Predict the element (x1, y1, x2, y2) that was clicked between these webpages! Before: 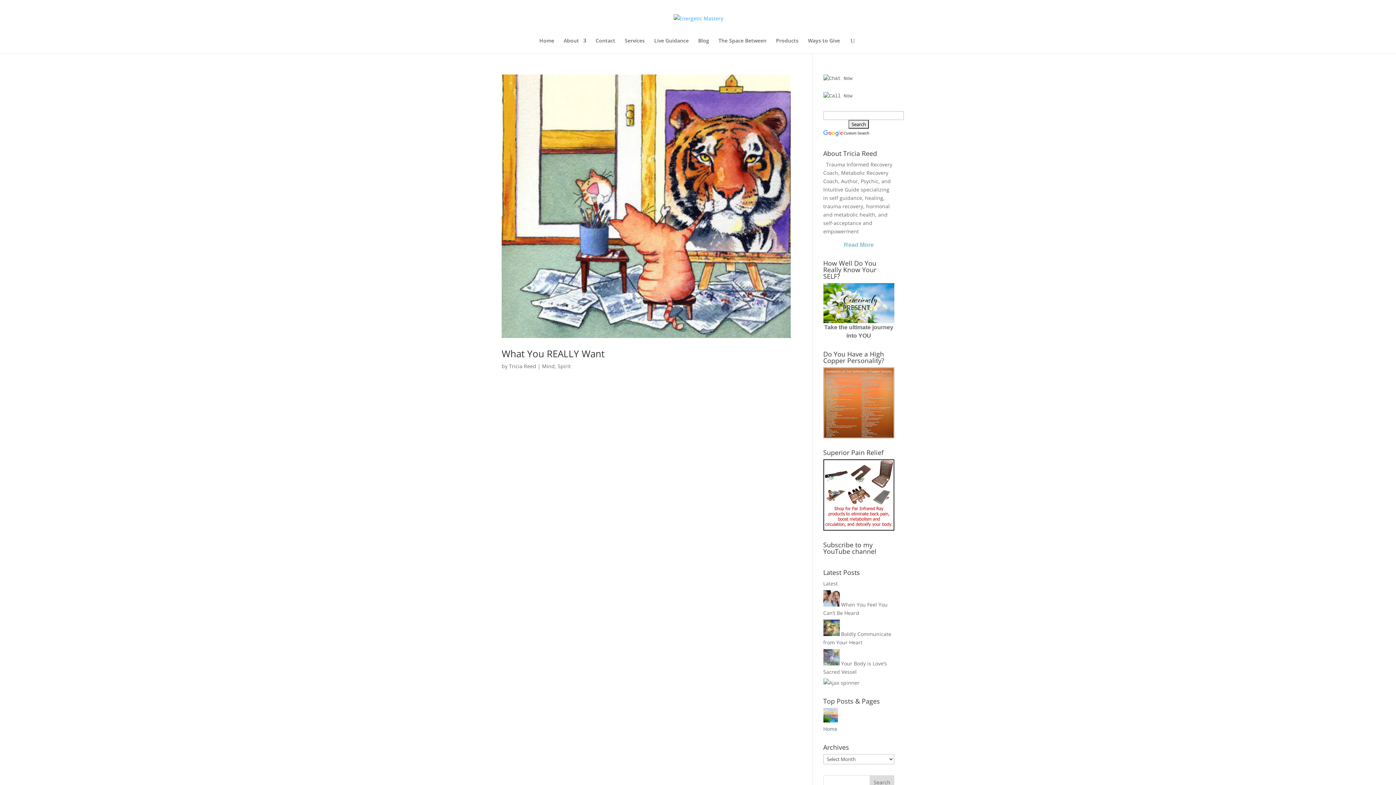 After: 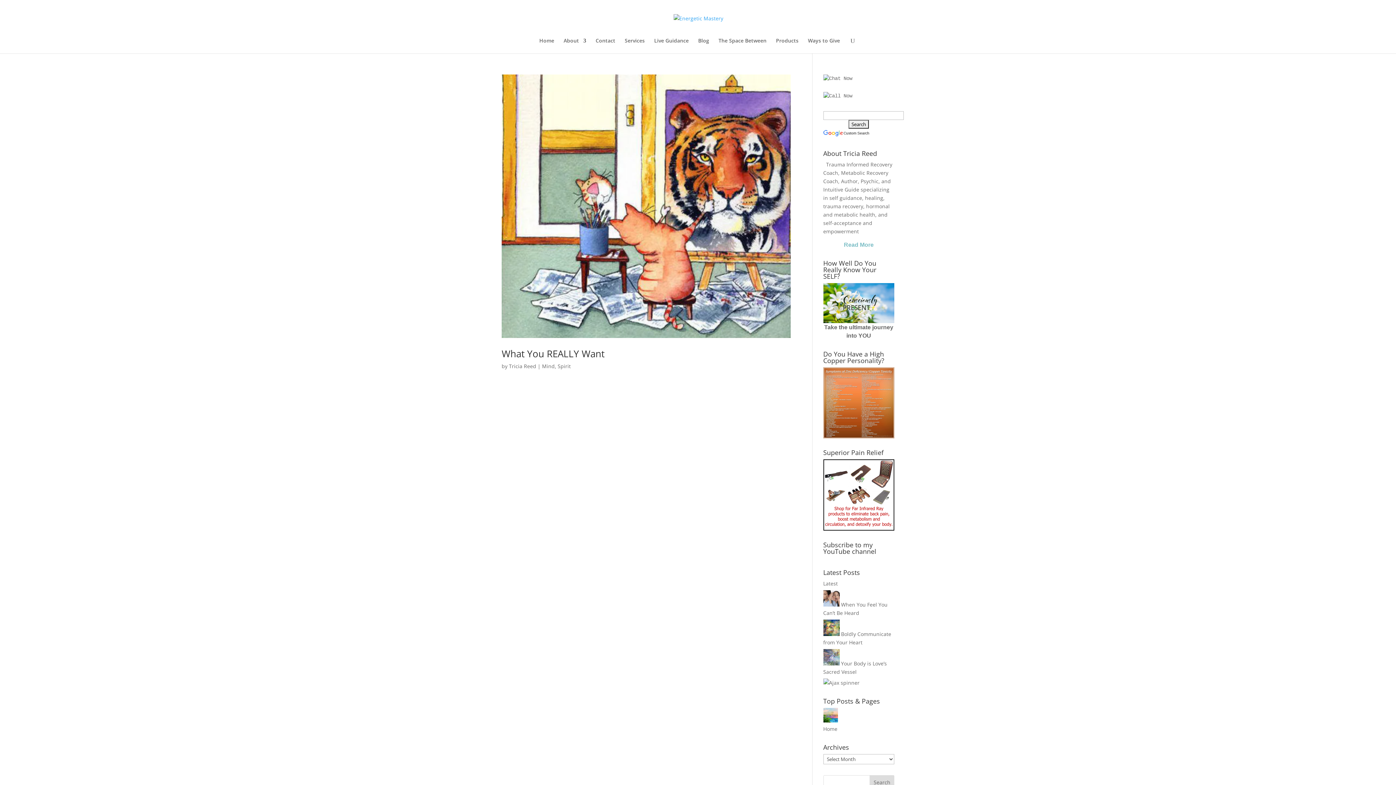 Action: bbox: (823, 74, 894, 82)